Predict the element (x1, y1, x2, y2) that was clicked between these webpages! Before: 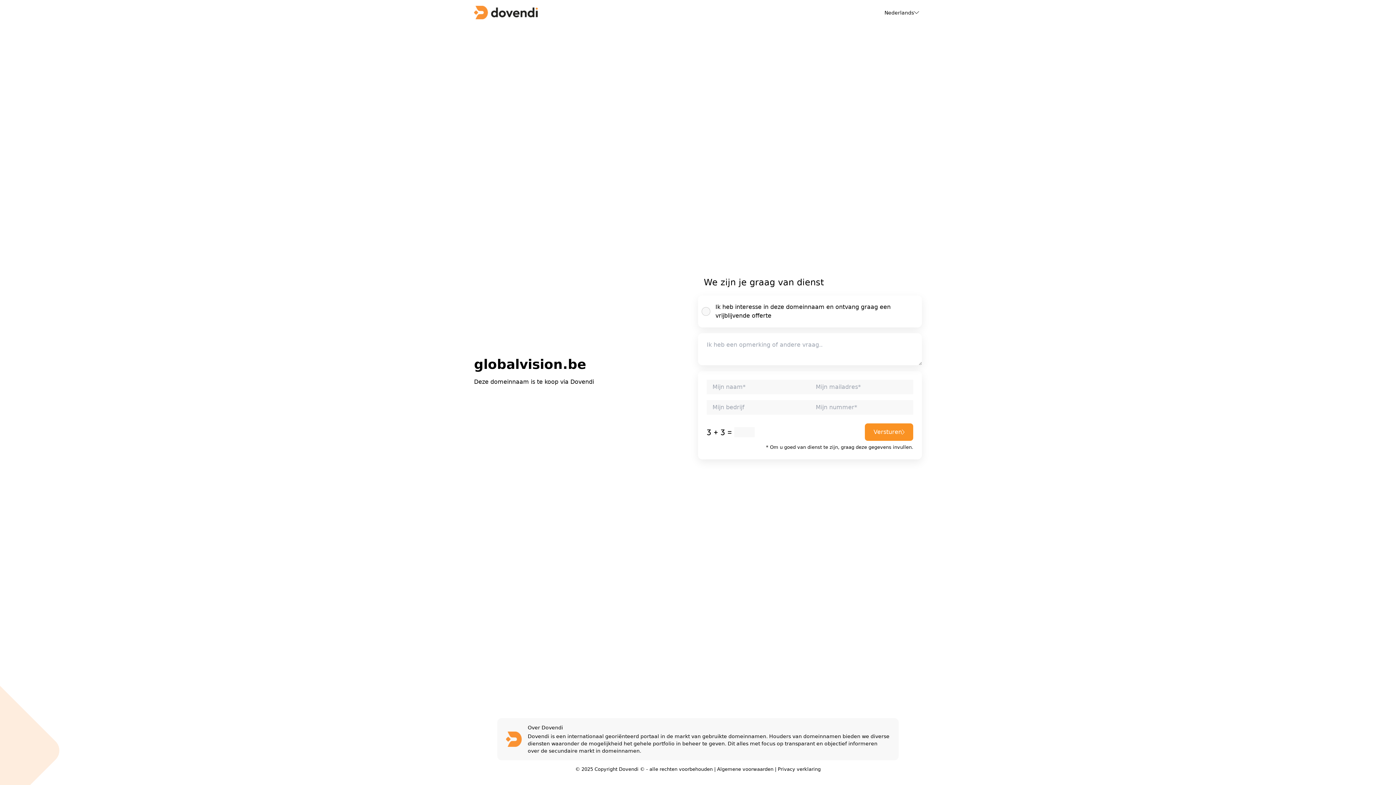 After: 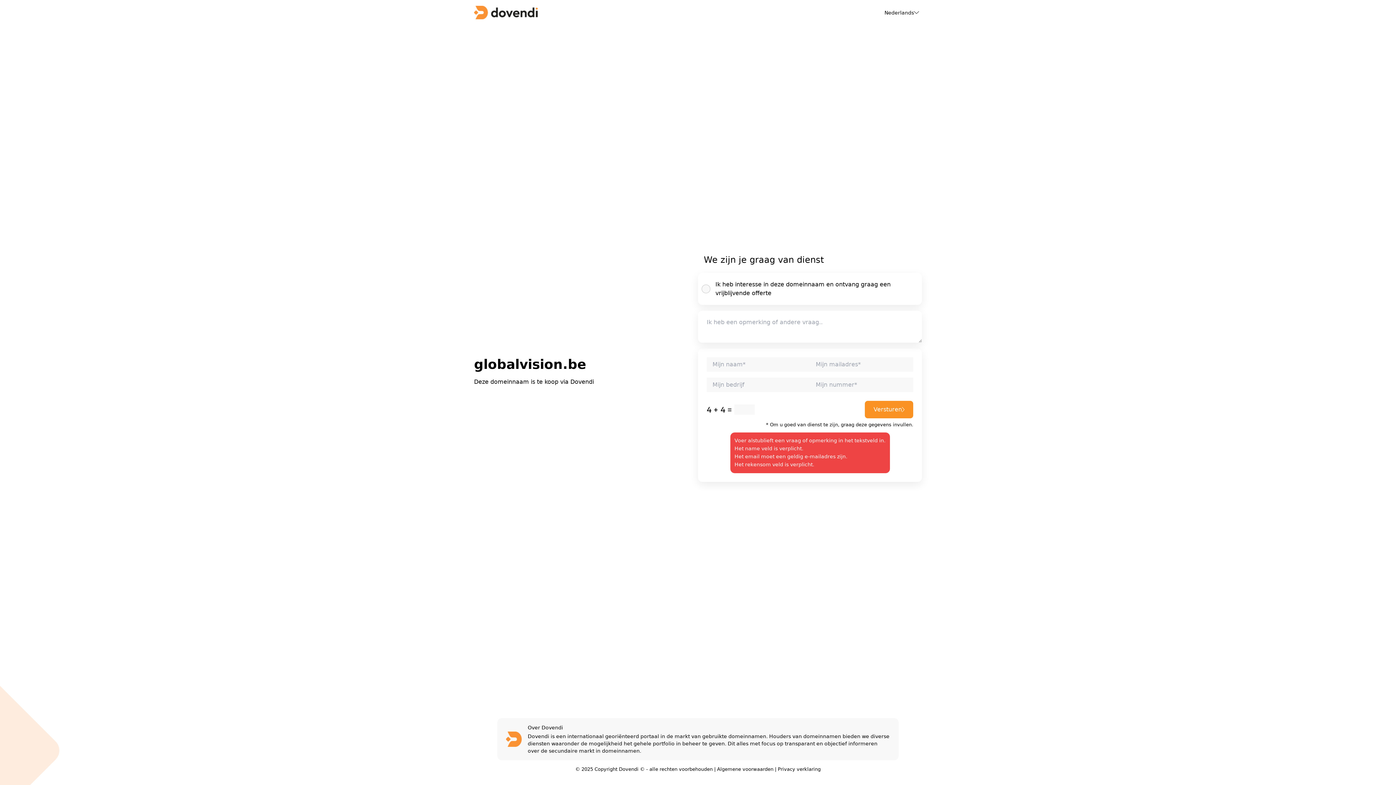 Action: label: Versturen bbox: (865, 423, 913, 441)